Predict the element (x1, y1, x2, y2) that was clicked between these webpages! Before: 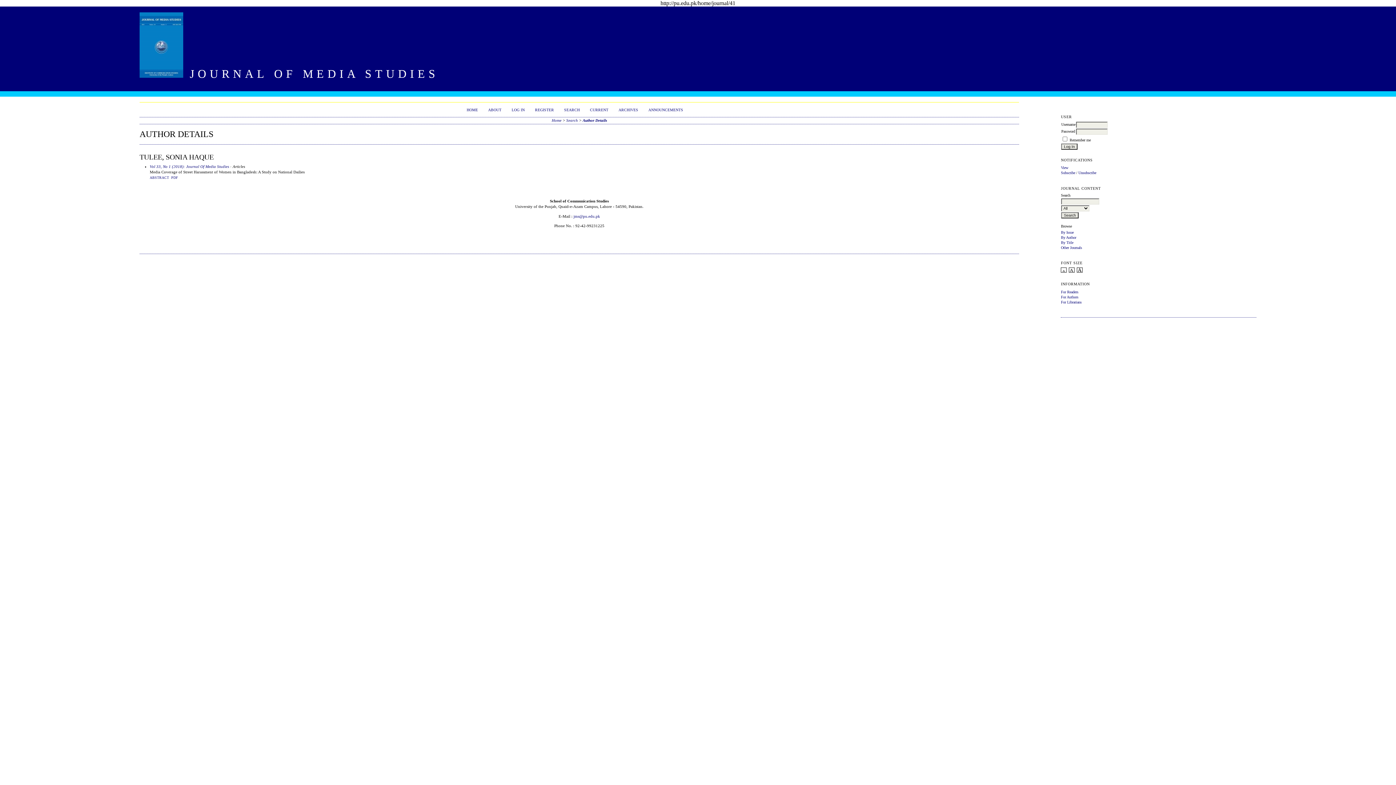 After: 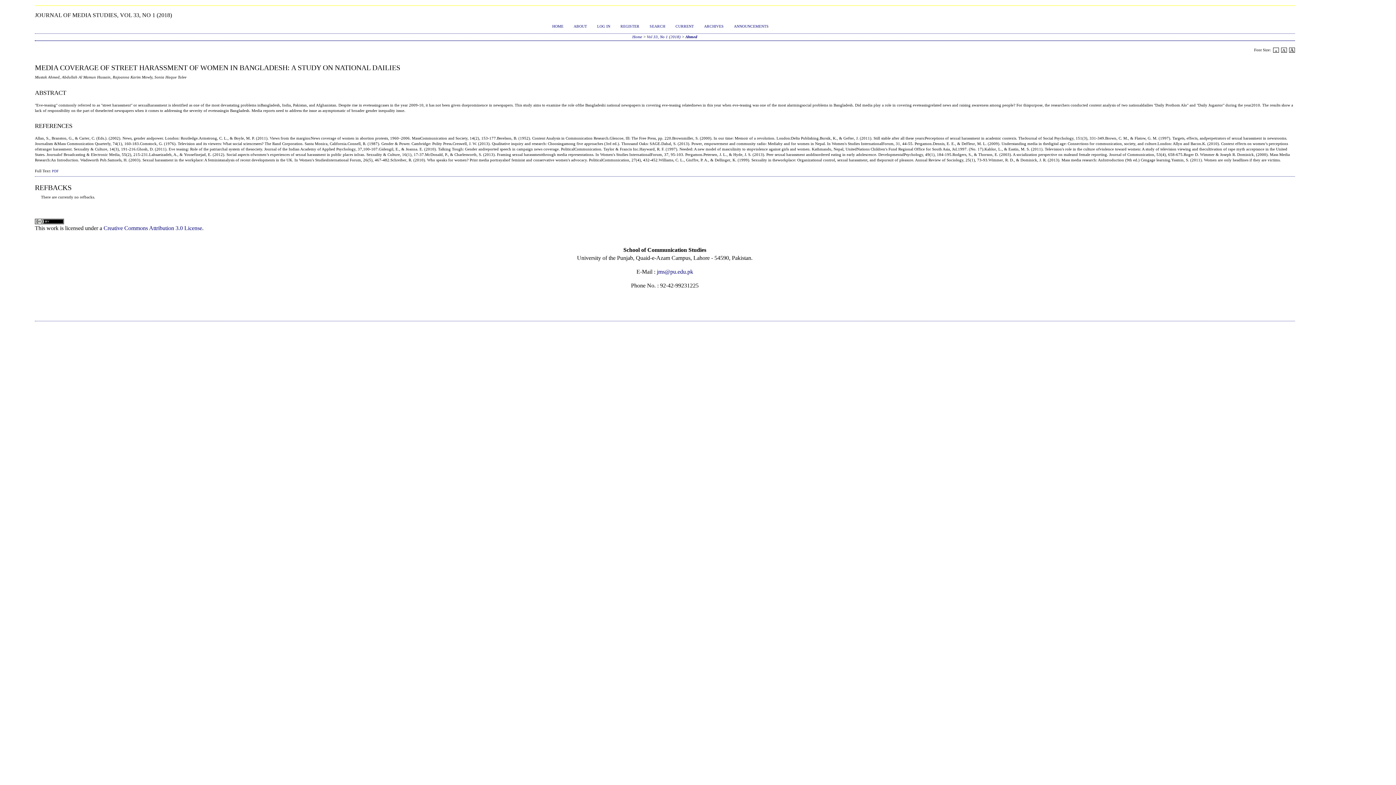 Action: label: ABSTRACT bbox: (149, 175, 169, 179)